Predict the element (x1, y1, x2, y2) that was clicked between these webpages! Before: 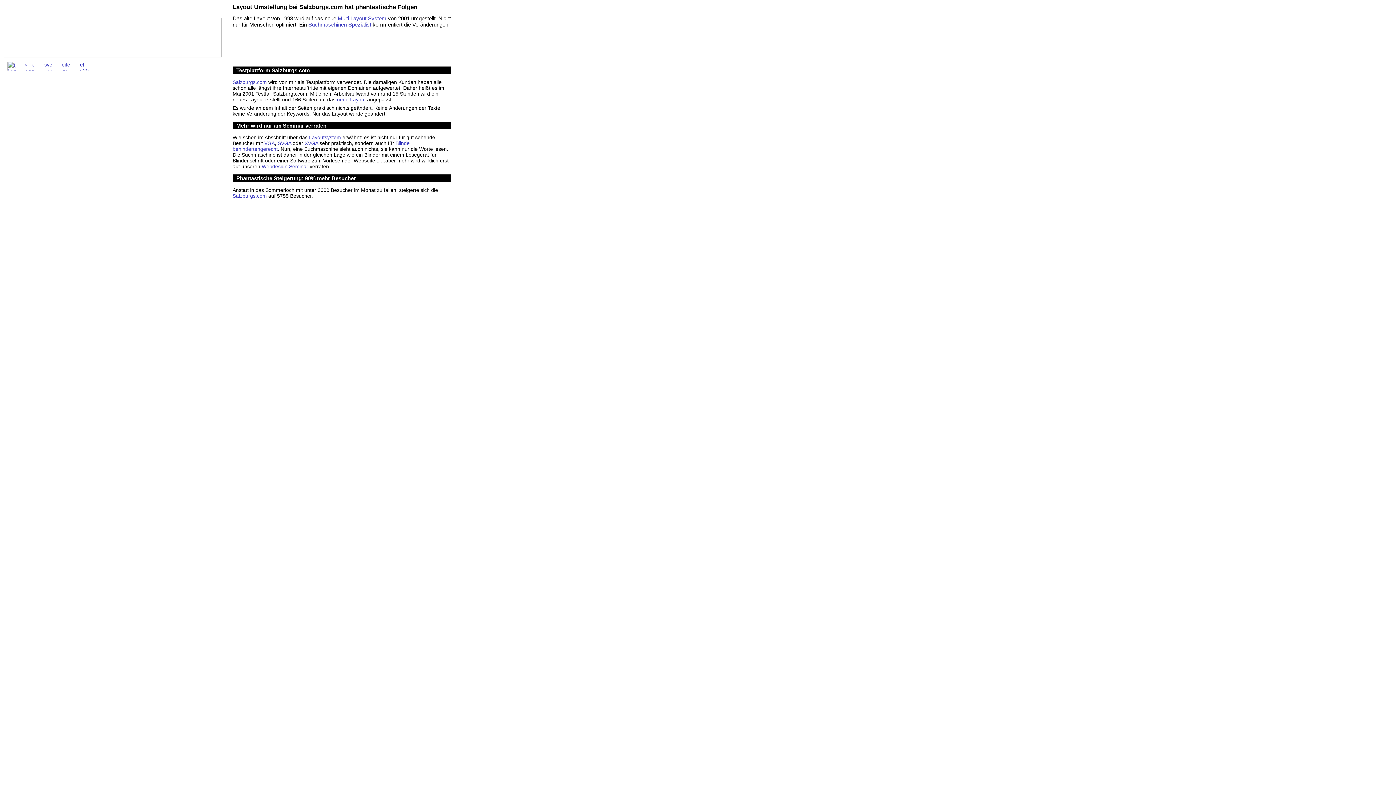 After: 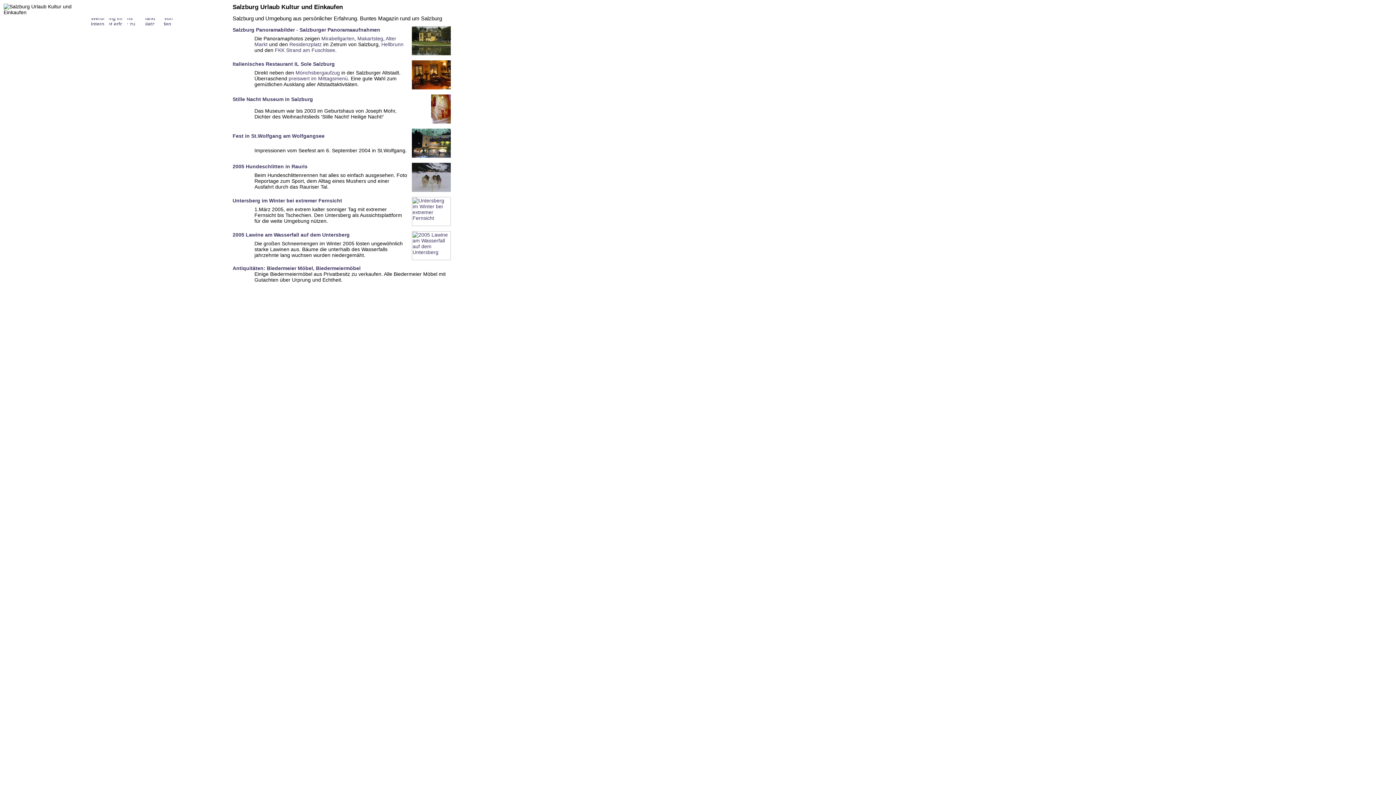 Action: label: Salzburgs.com bbox: (232, 193, 266, 198)